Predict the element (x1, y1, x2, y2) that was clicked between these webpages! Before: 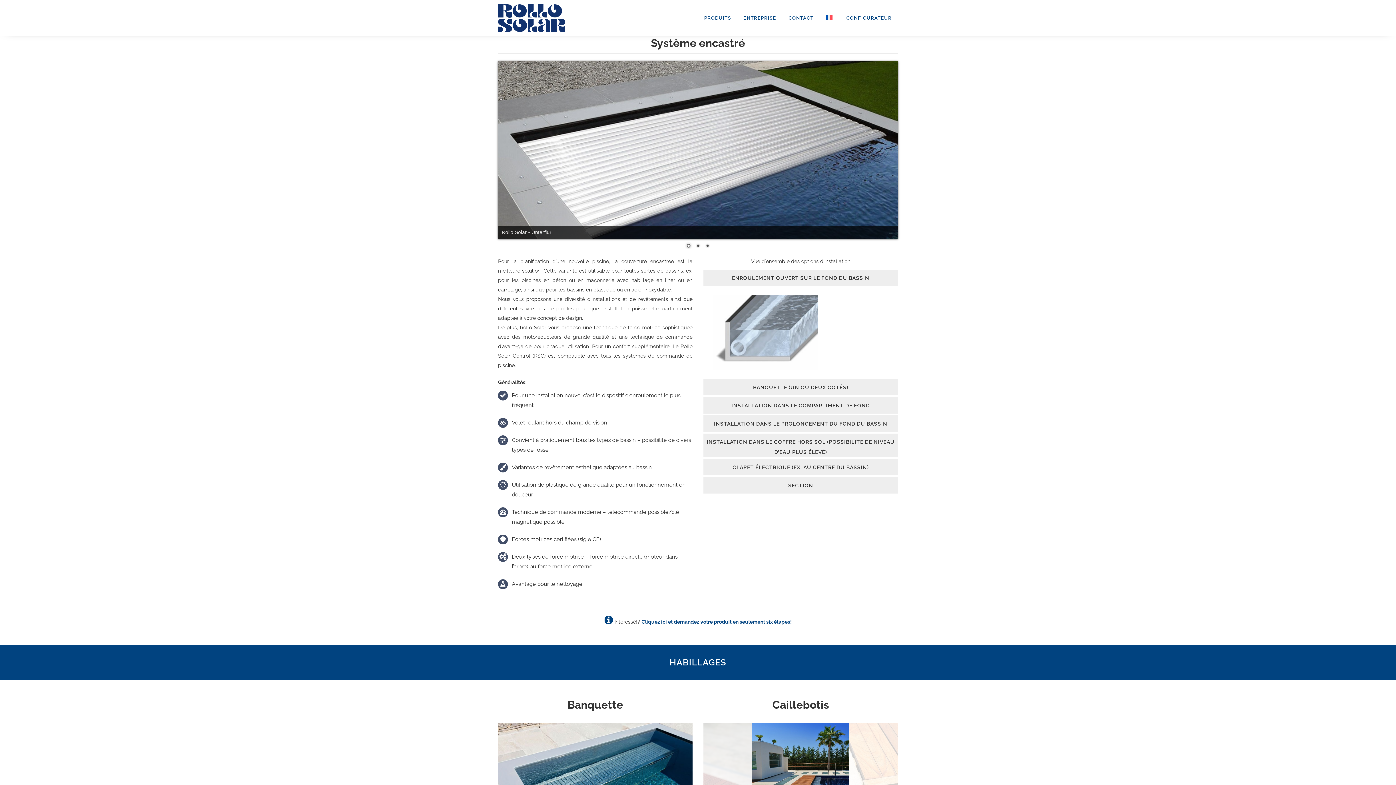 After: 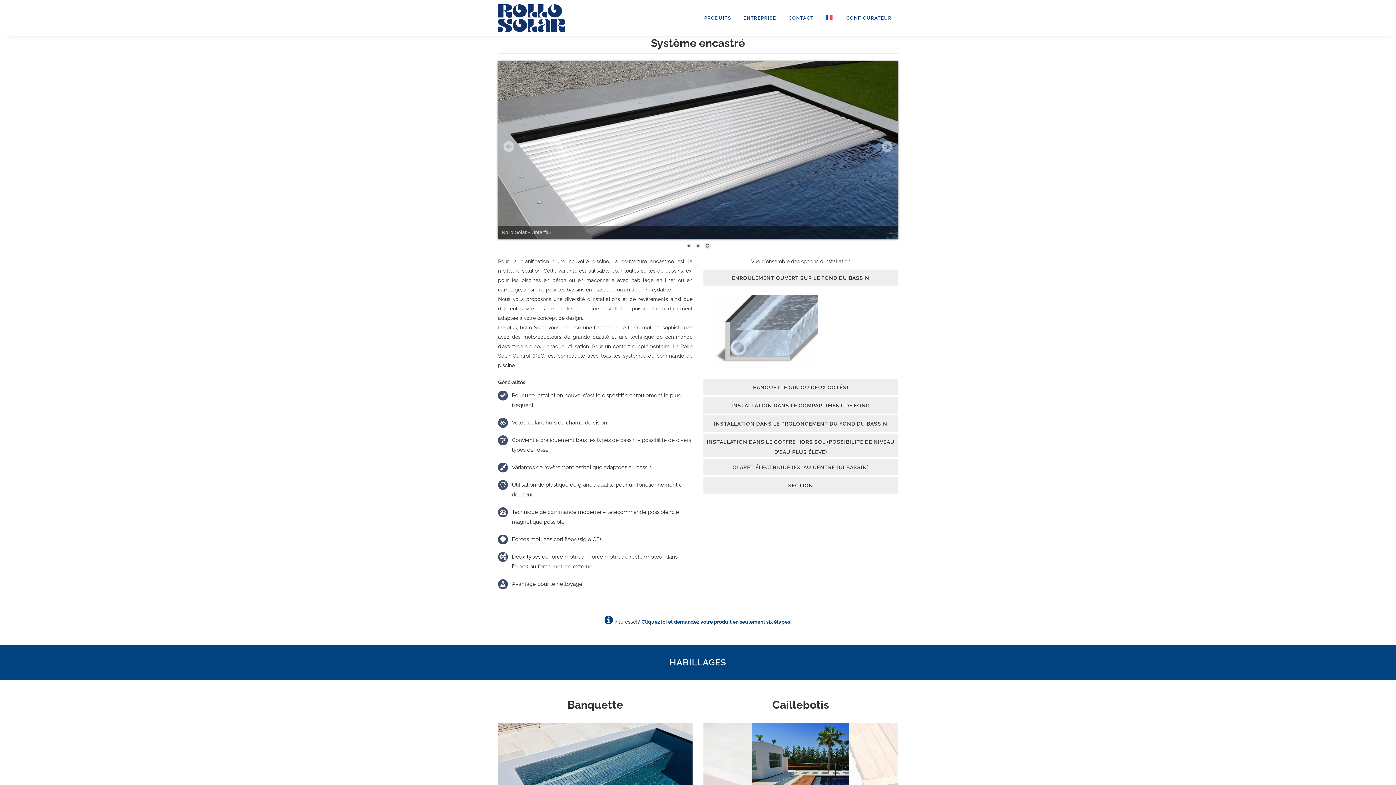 Action: bbox: (694, 242, 702, 250) label: 2